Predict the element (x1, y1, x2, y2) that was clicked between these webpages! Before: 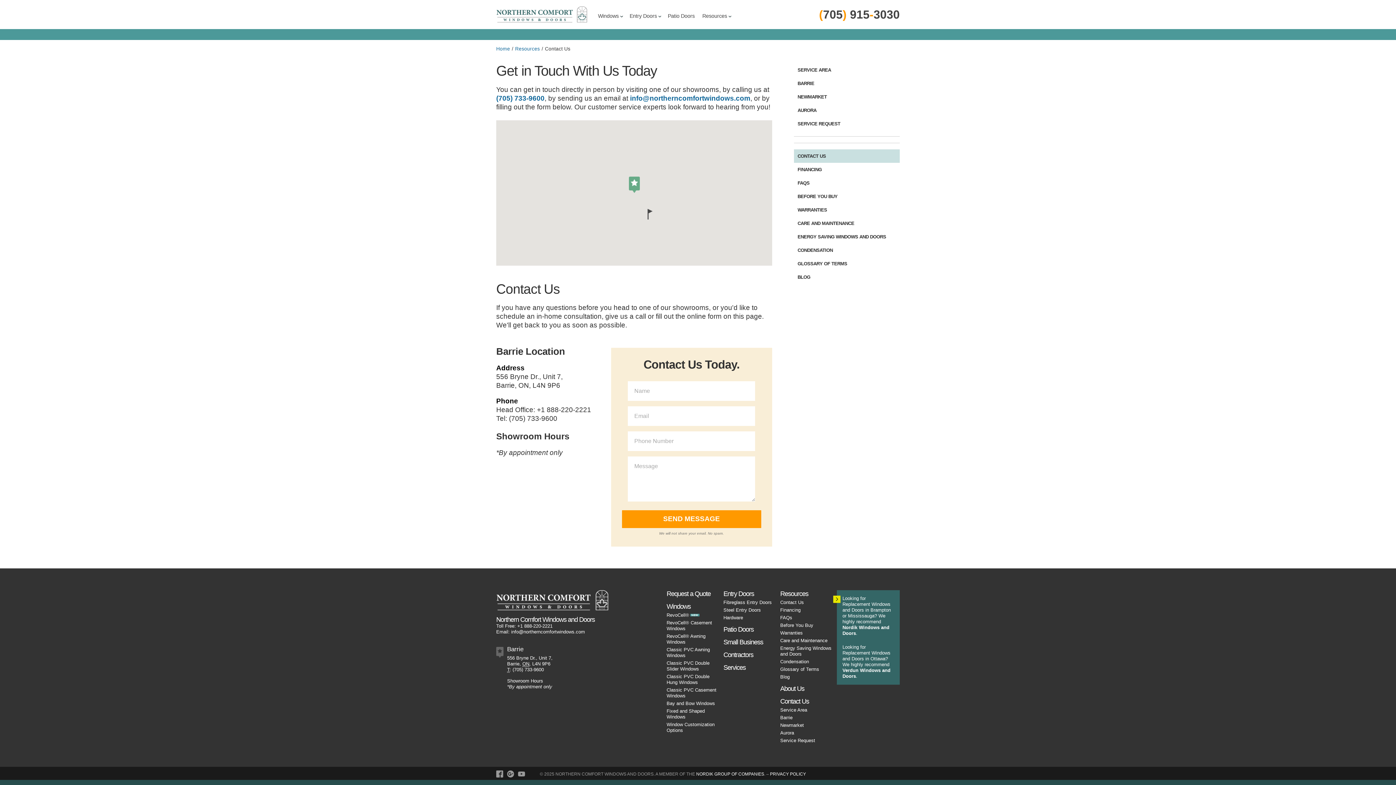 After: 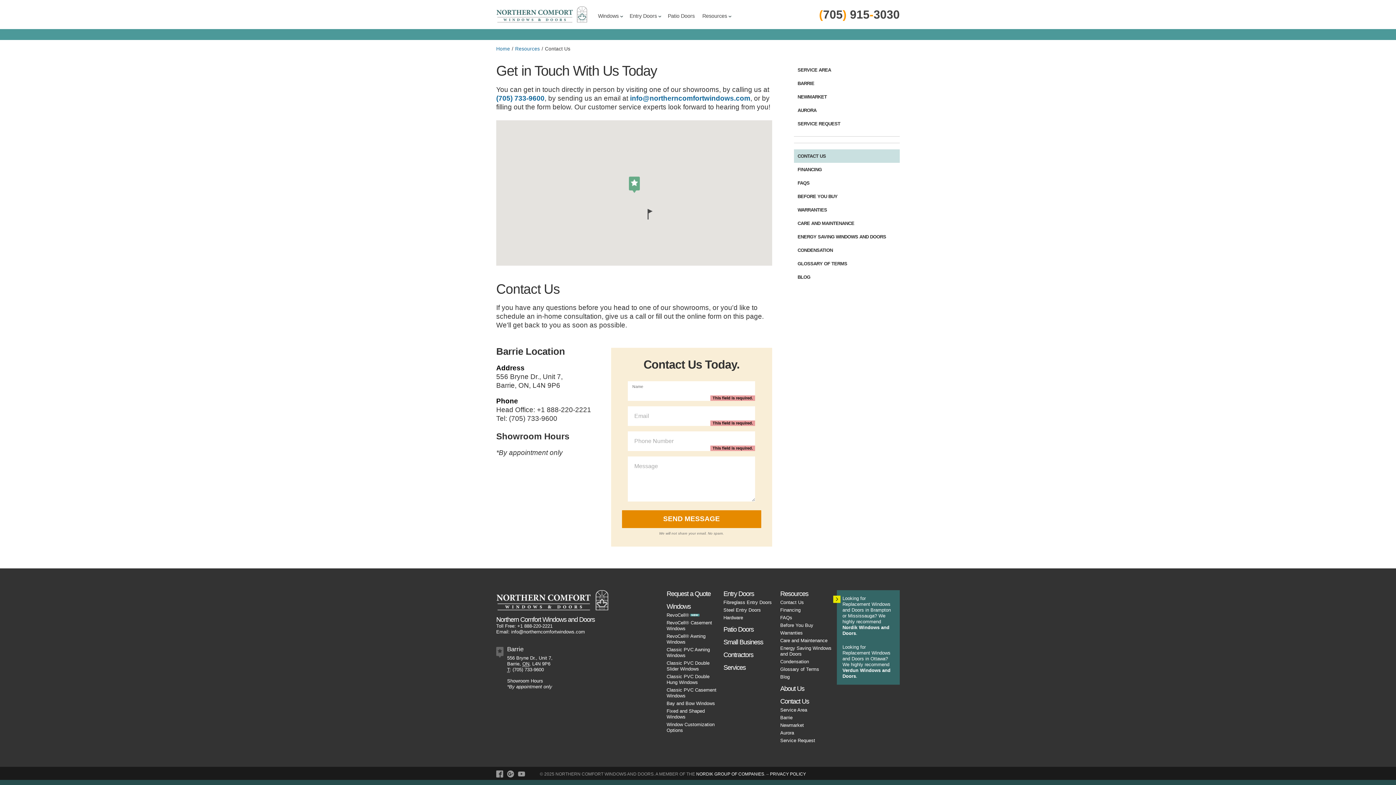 Action: bbox: (622, 510, 761, 528) label: SEND MESSAGE